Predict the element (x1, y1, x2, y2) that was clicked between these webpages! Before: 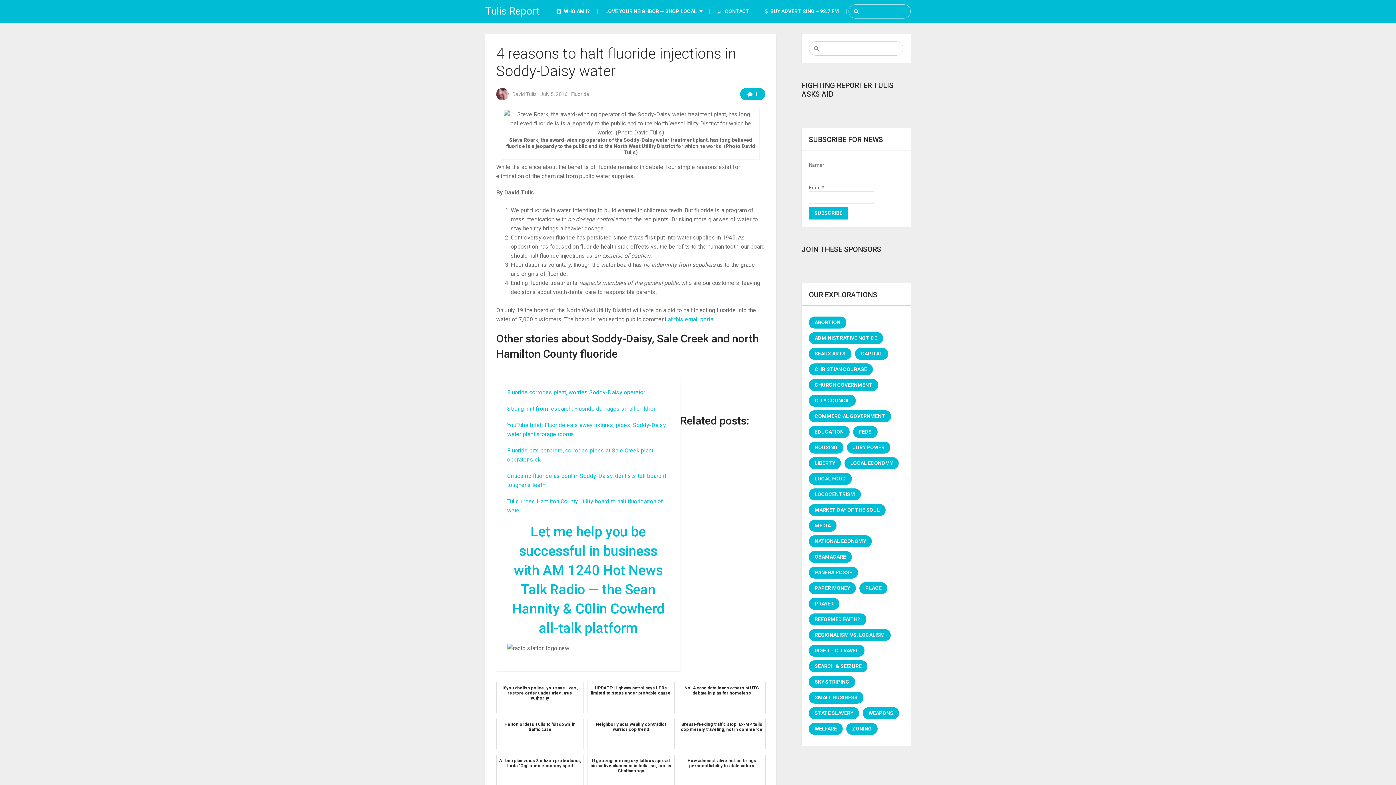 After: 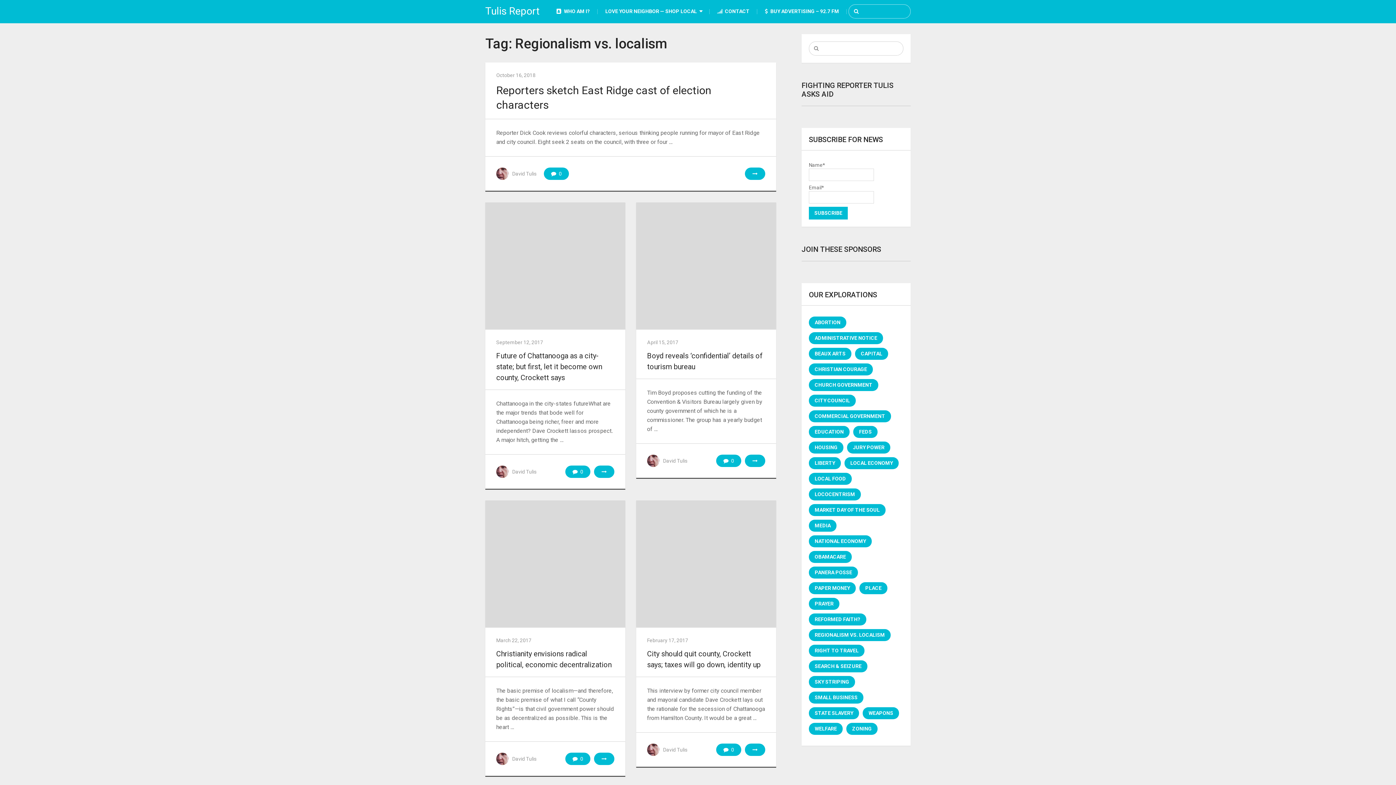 Action: bbox: (809, 629, 890, 641) label: Regionalism vs. localism (32 items)